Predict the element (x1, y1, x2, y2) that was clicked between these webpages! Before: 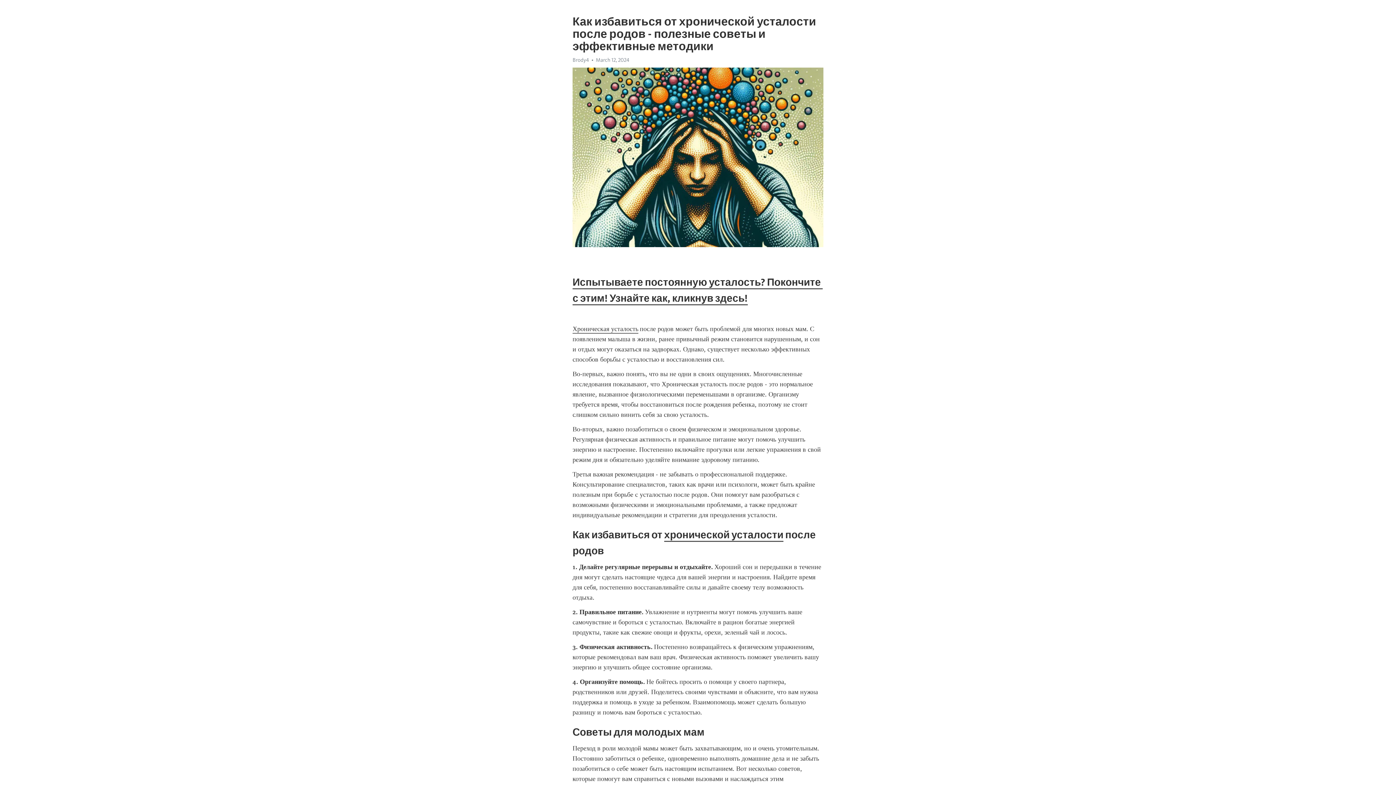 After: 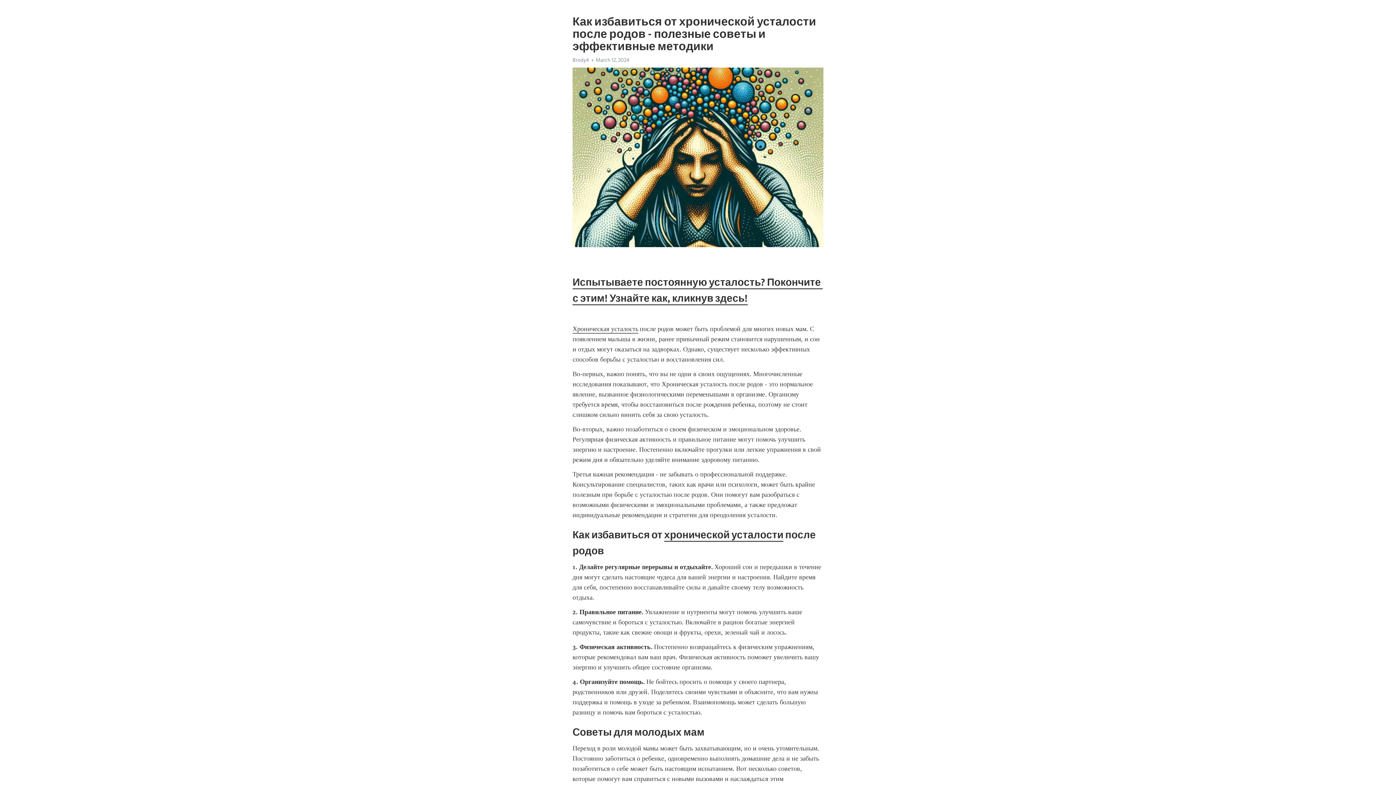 Action: bbox: (664, 528, 783, 542) label: хронической усталости